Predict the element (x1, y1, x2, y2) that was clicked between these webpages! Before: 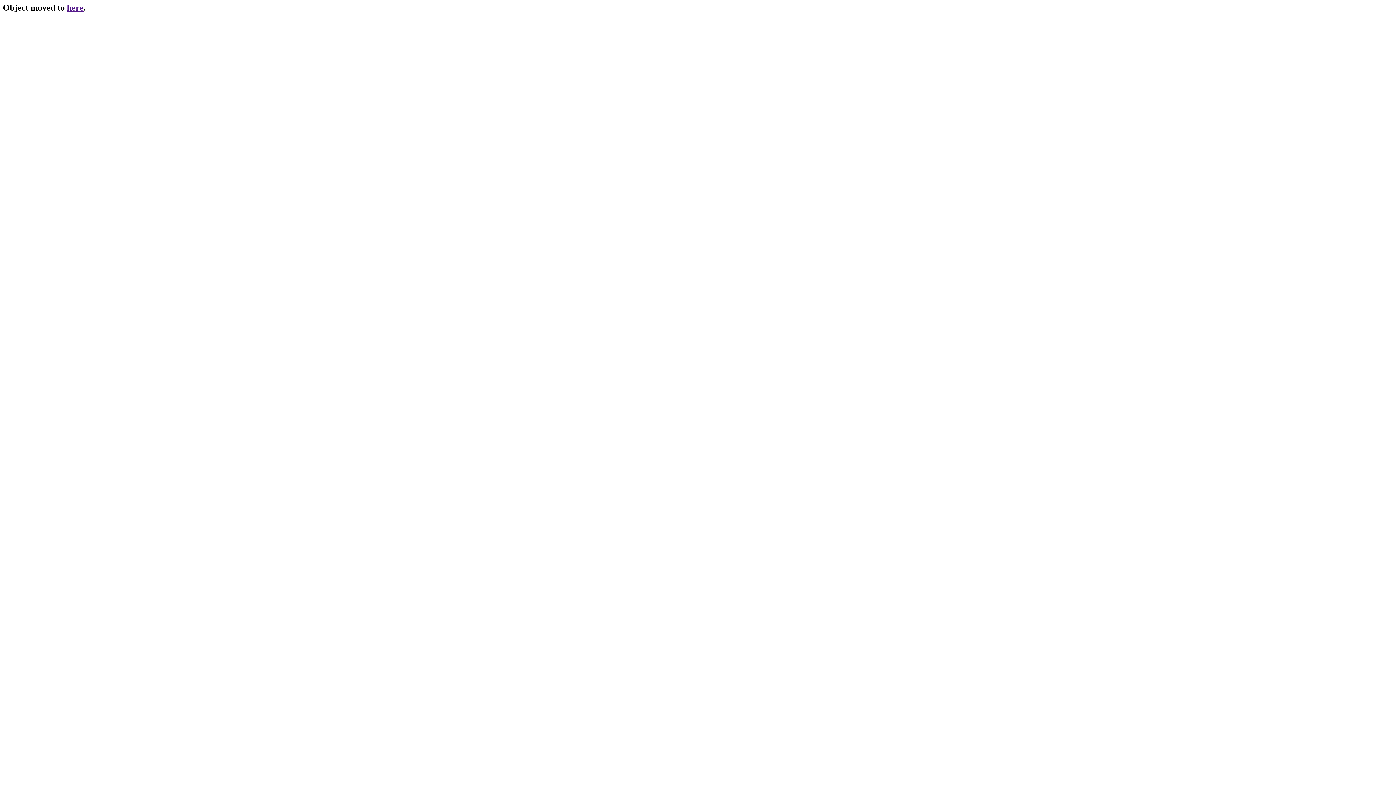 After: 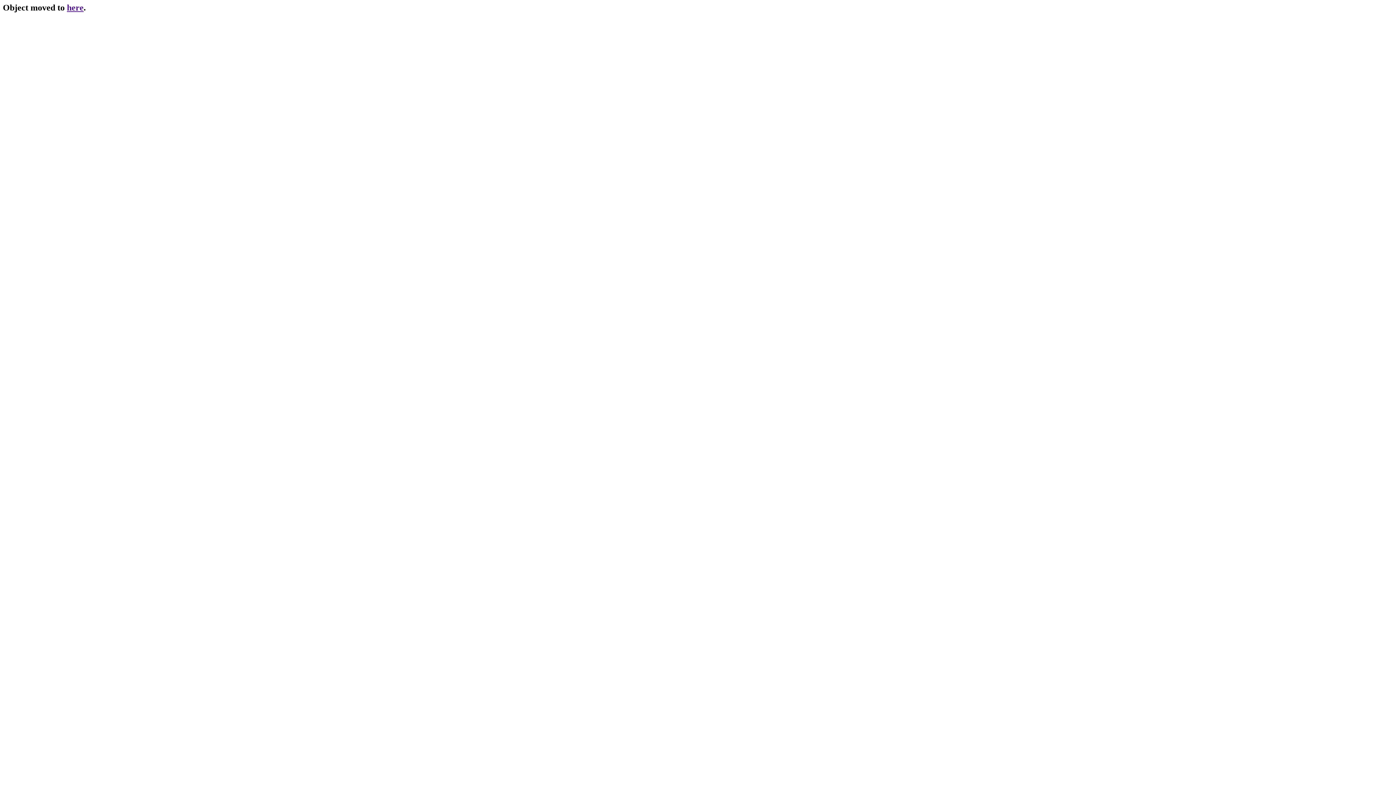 Action: bbox: (66, 2, 83, 12) label: here